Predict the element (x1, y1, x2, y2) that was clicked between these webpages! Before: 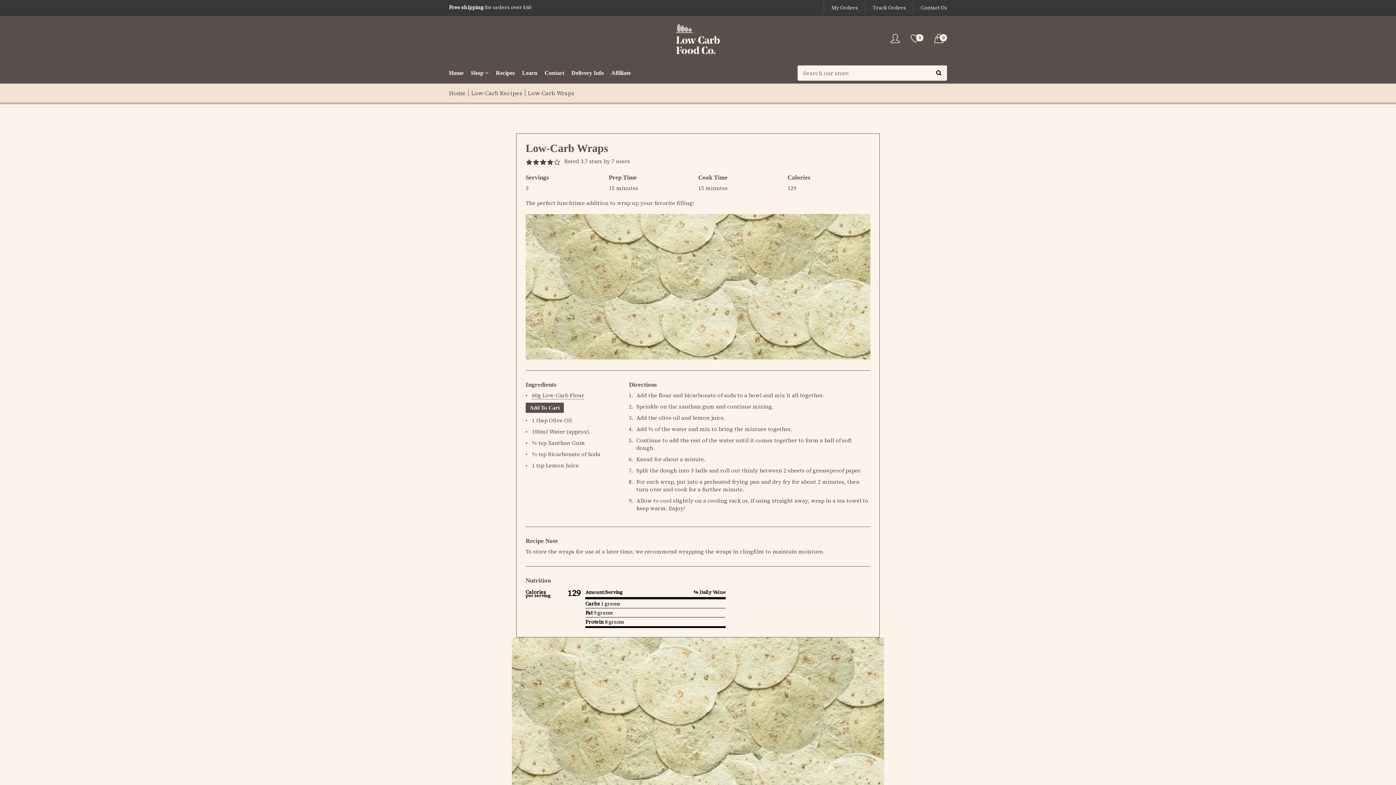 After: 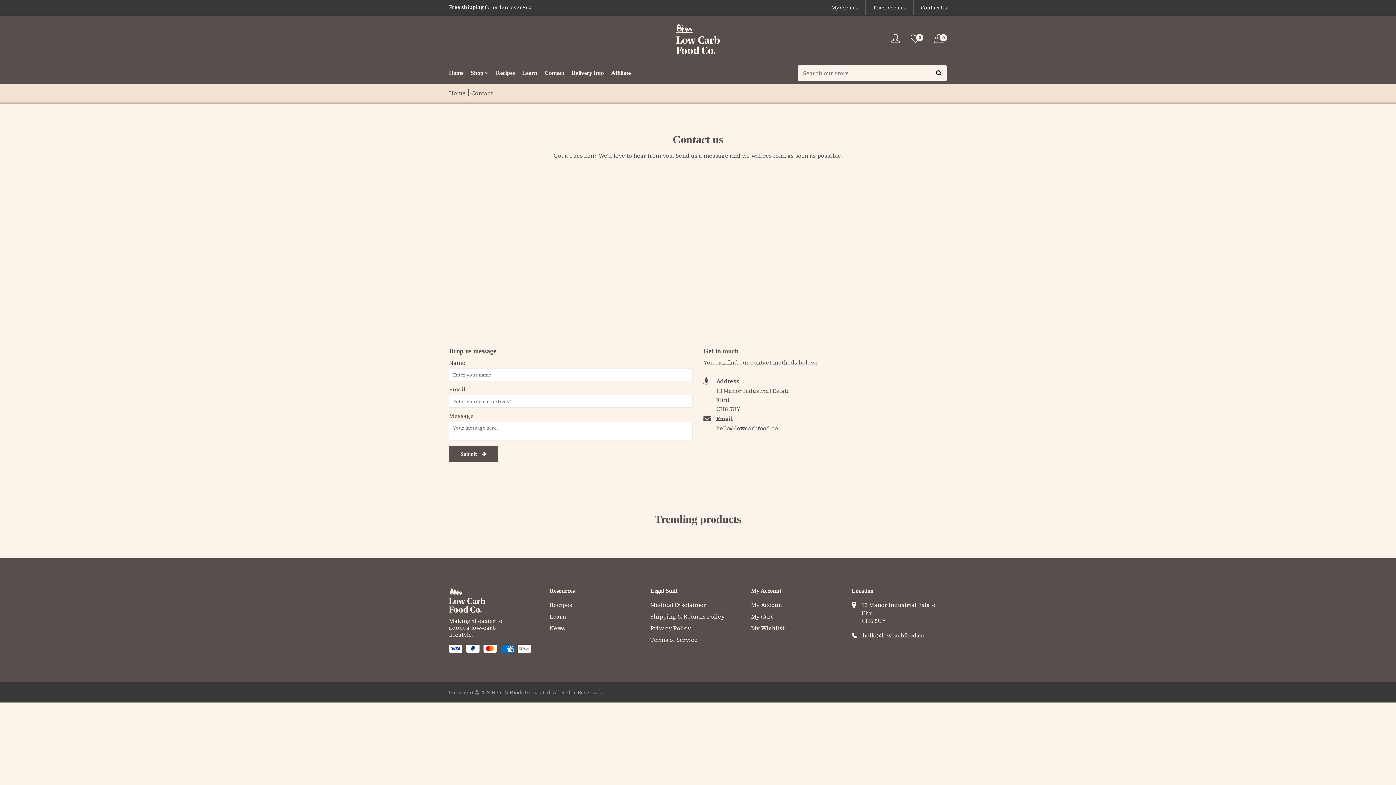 Action: label: Contact bbox: (544, 62, 571, 83)